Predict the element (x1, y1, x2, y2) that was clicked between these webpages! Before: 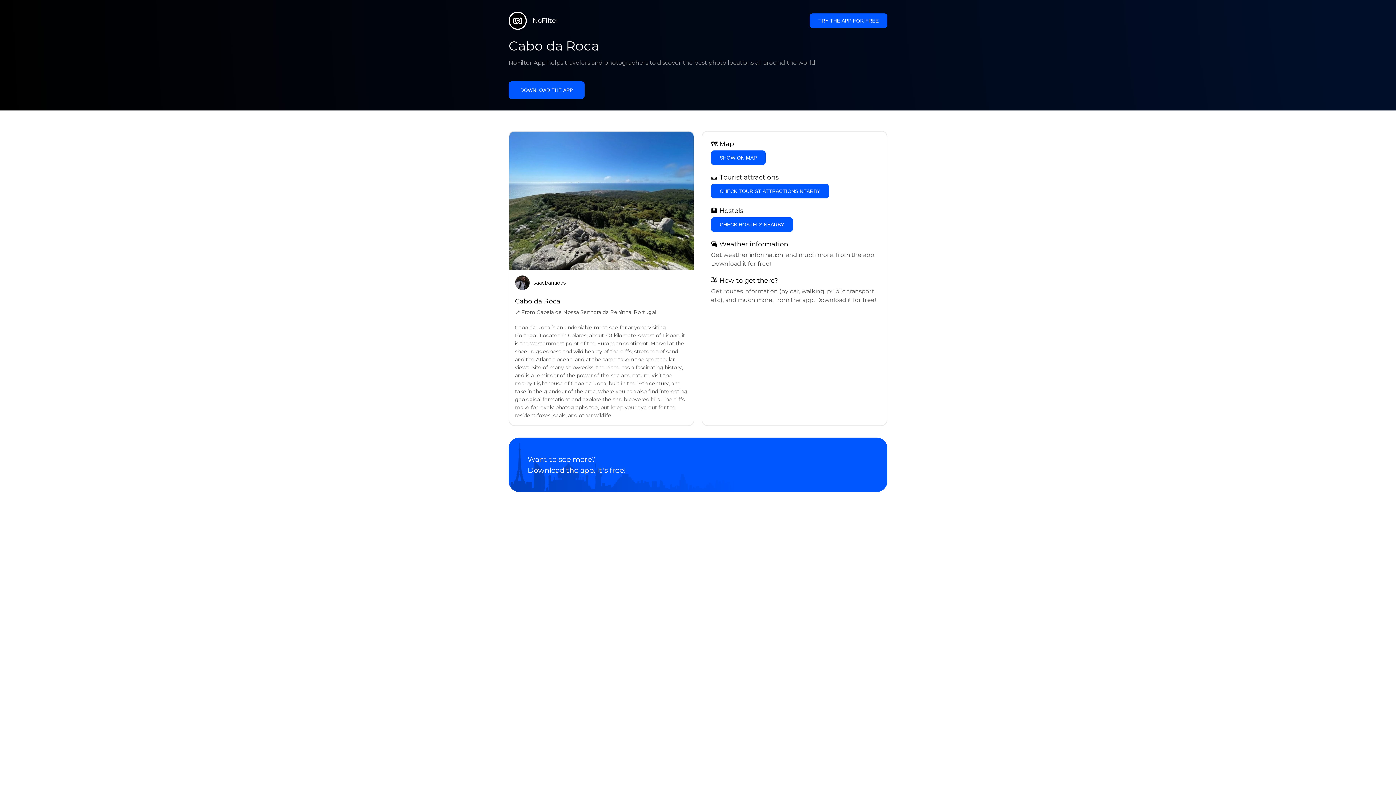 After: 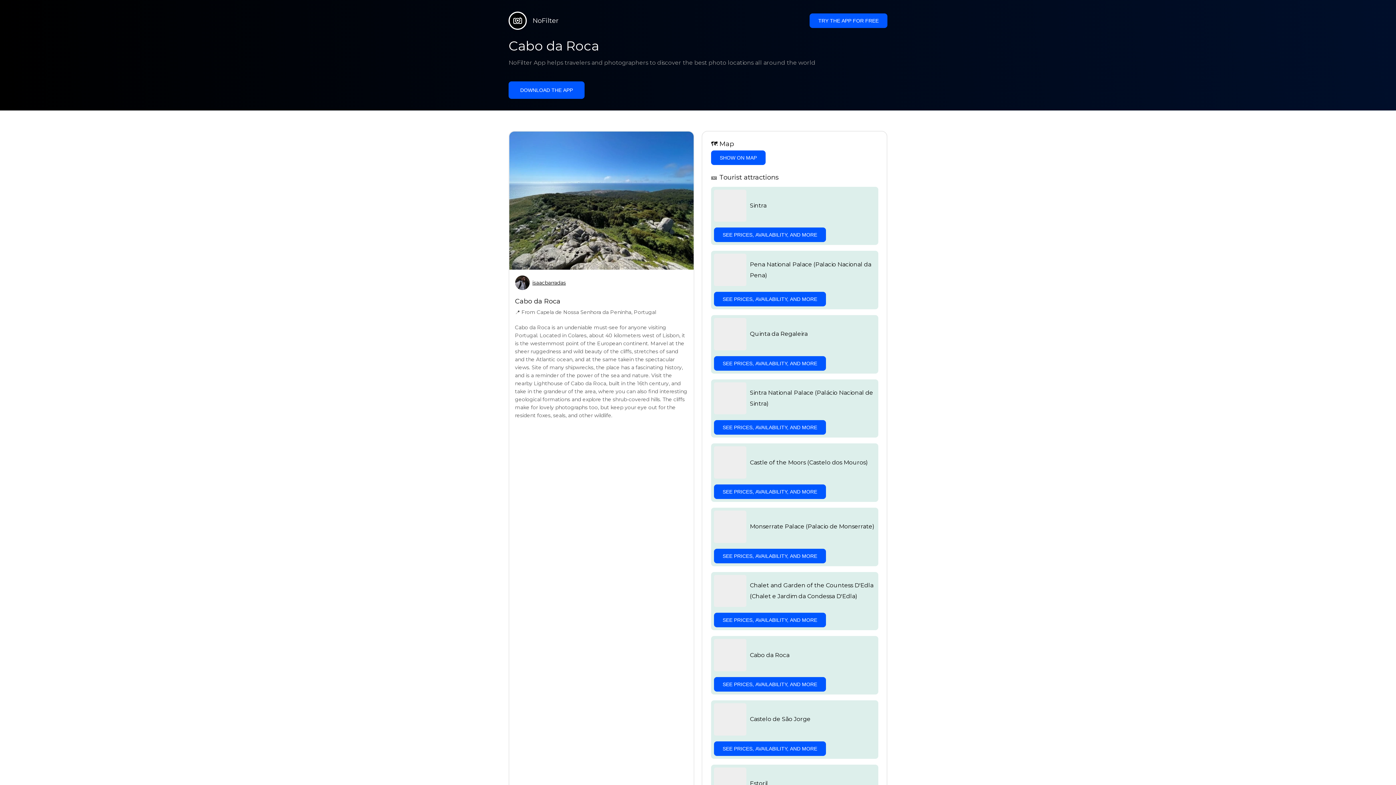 Action: label: CHECK TOURIST ATTRACTIONS NEARBY bbox: (711, 183, 829, 198)